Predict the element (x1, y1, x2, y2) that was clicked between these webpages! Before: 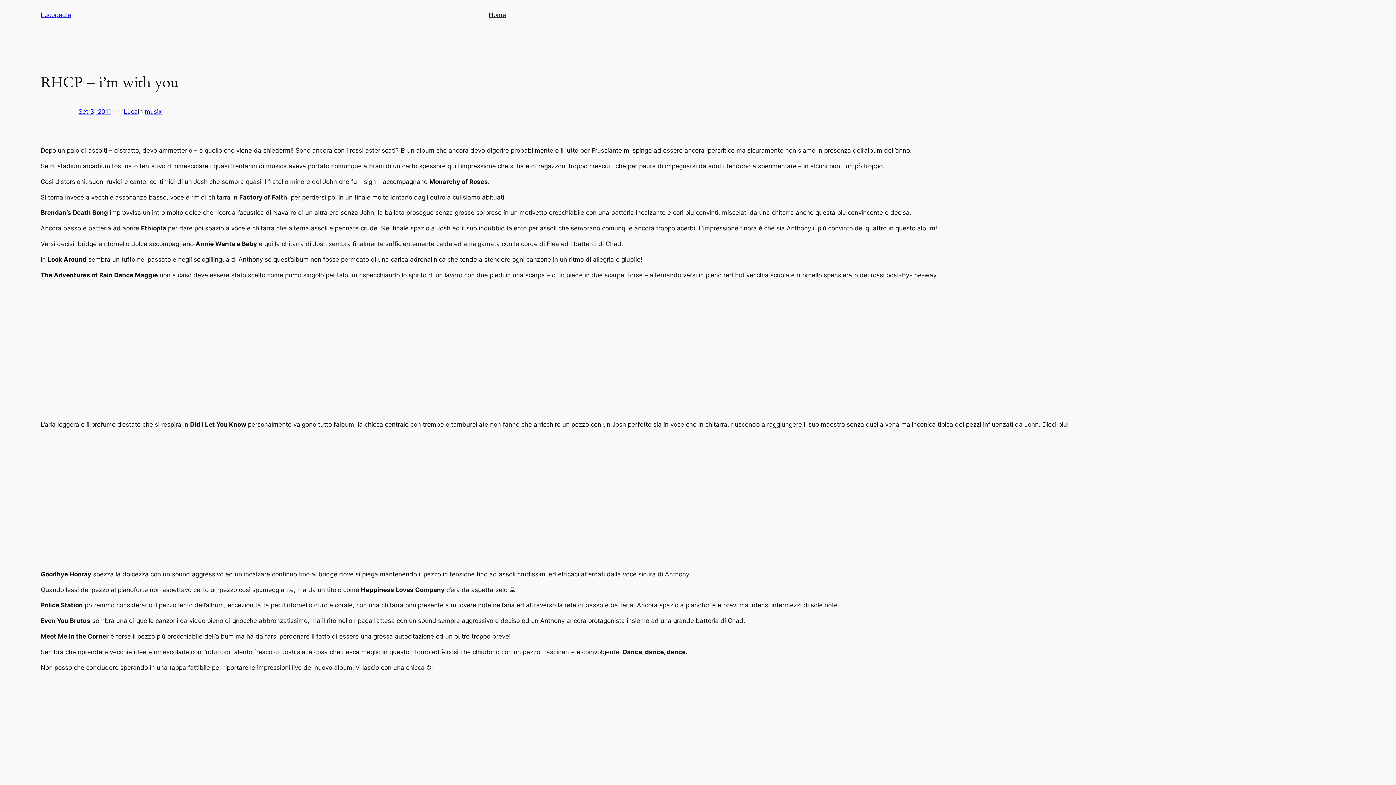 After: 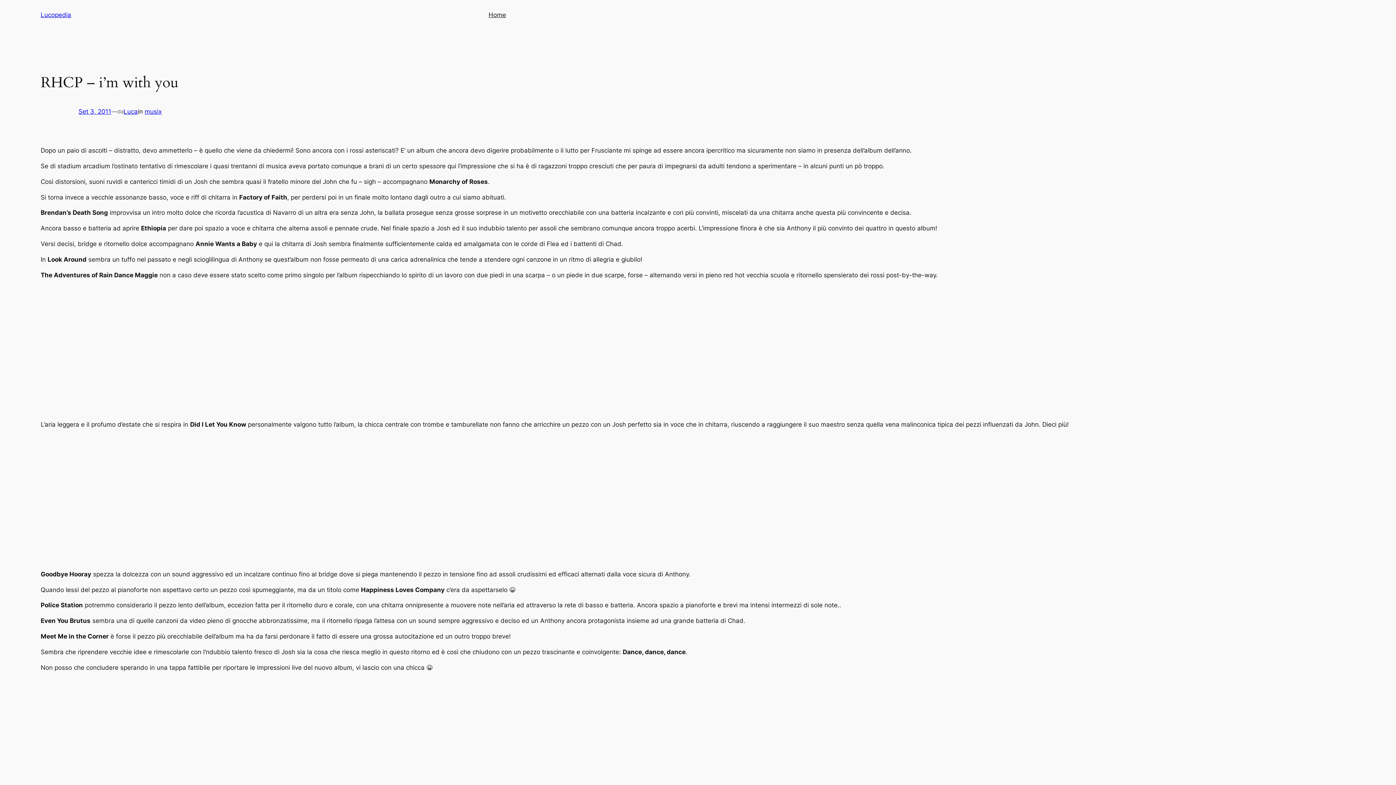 Action: label: Set 3, 2011 bbox: (78, 108, 111, 115)